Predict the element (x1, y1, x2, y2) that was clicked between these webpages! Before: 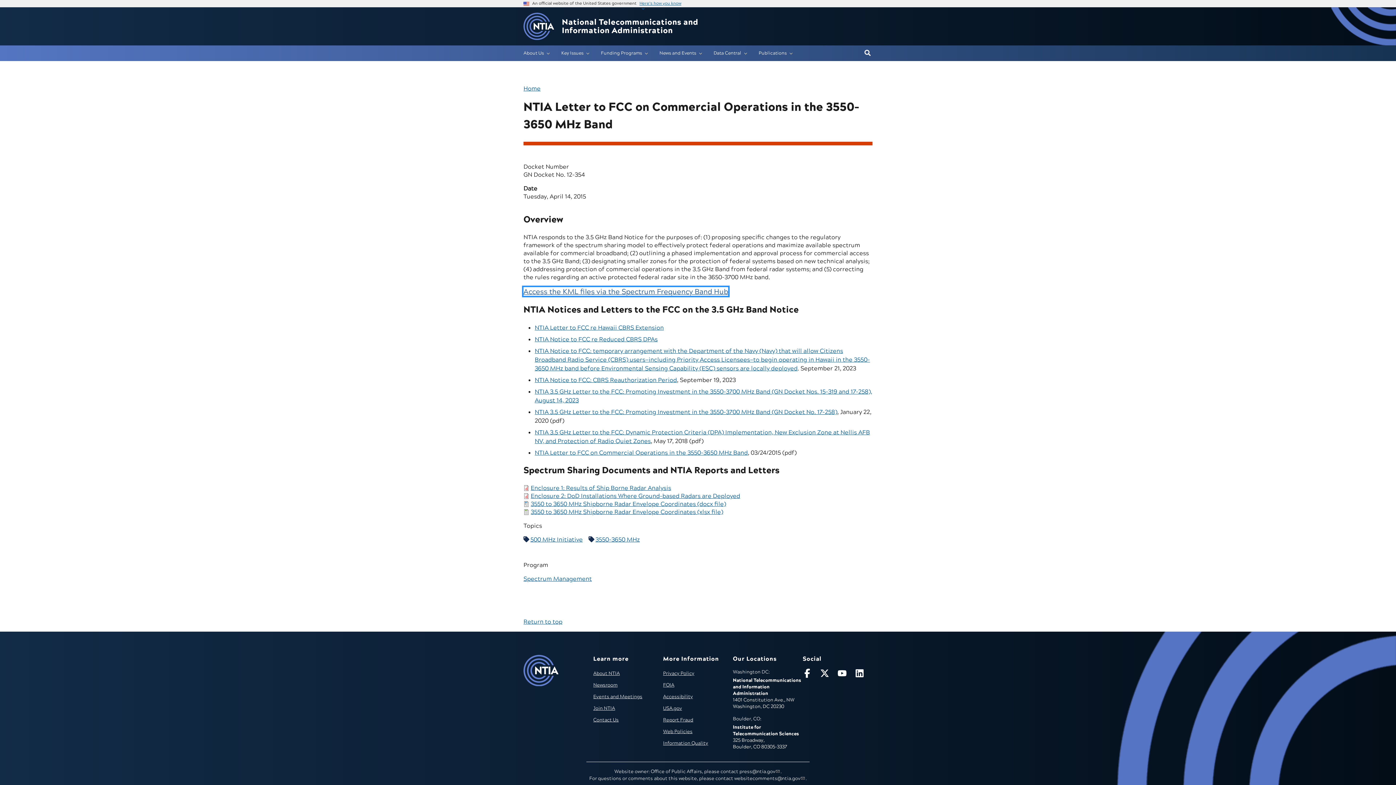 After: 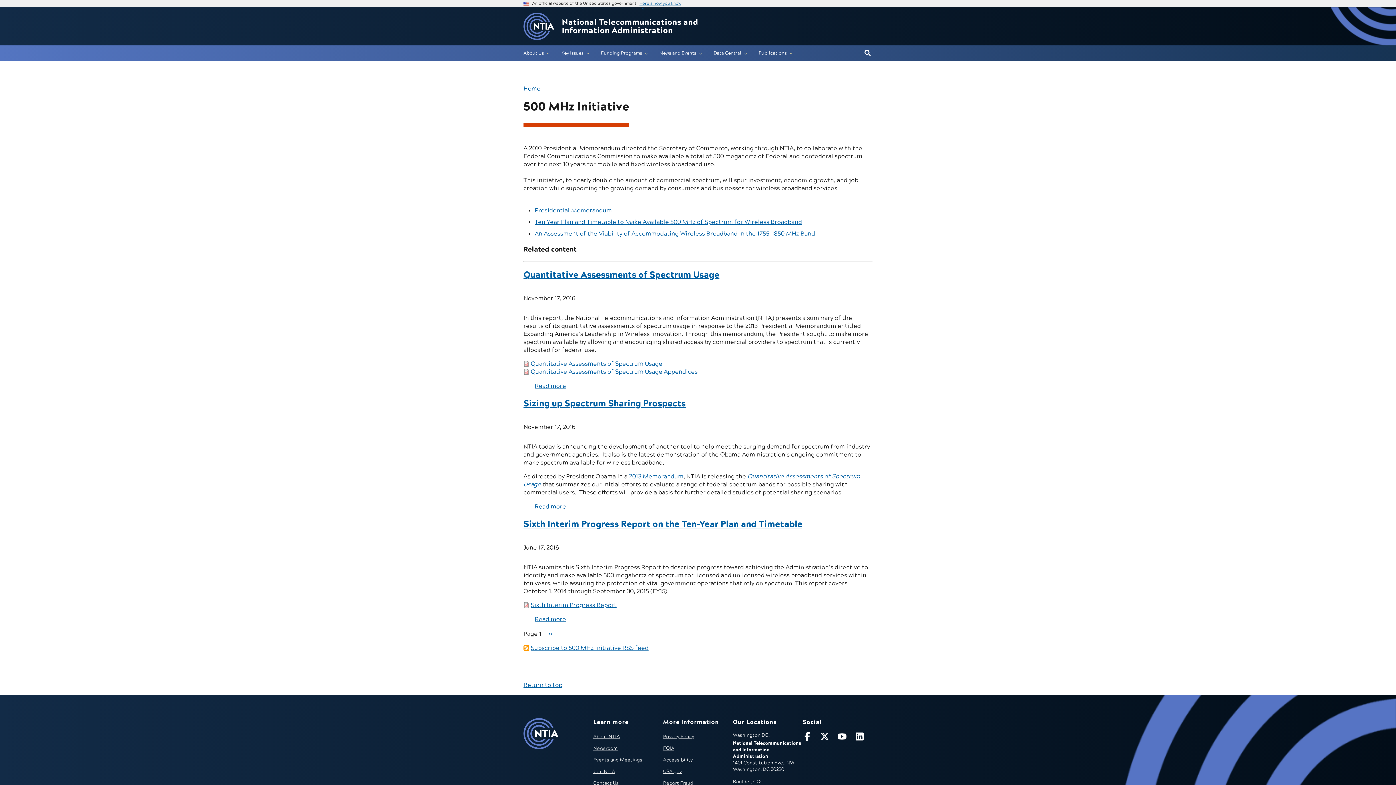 Action: bbox: (530, 536, 582, 544) label: 500 MHz Initiative